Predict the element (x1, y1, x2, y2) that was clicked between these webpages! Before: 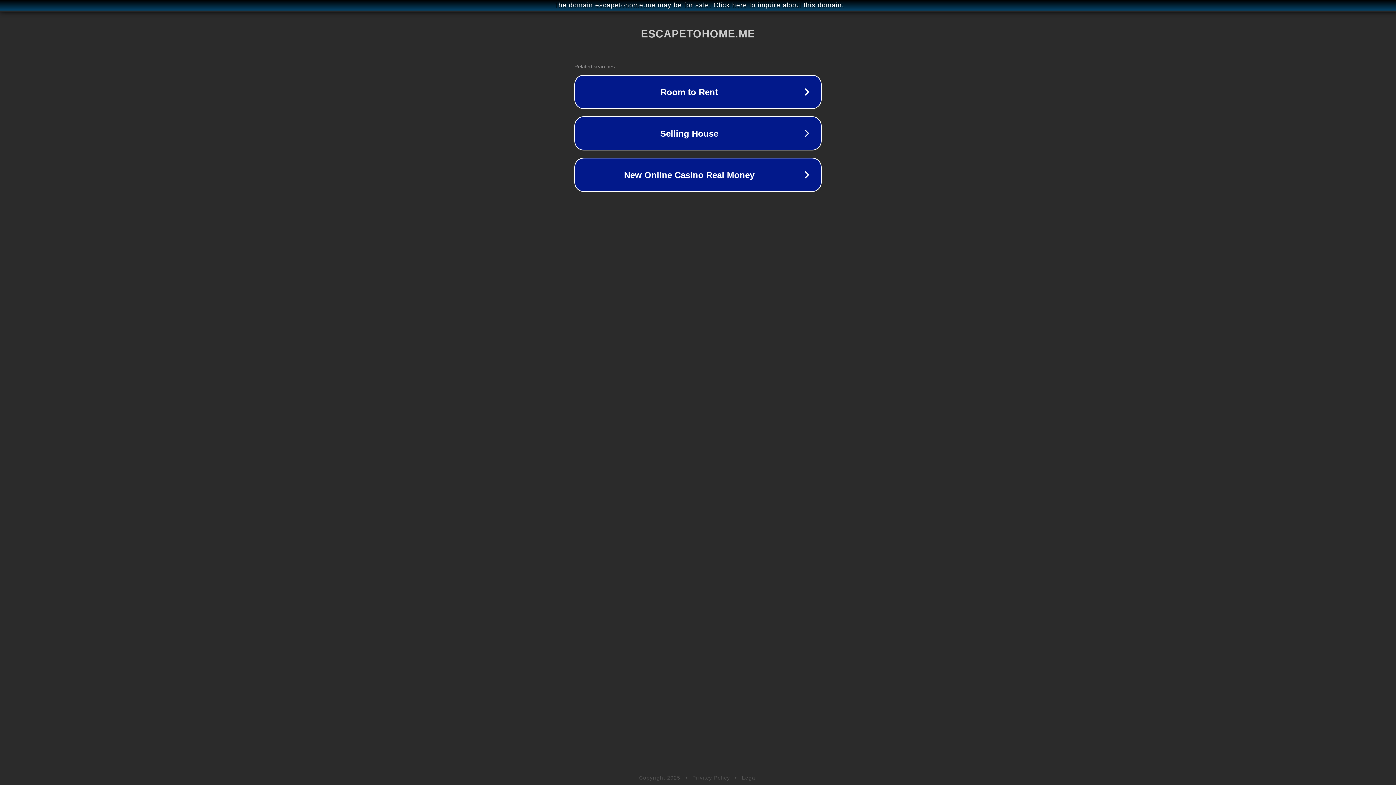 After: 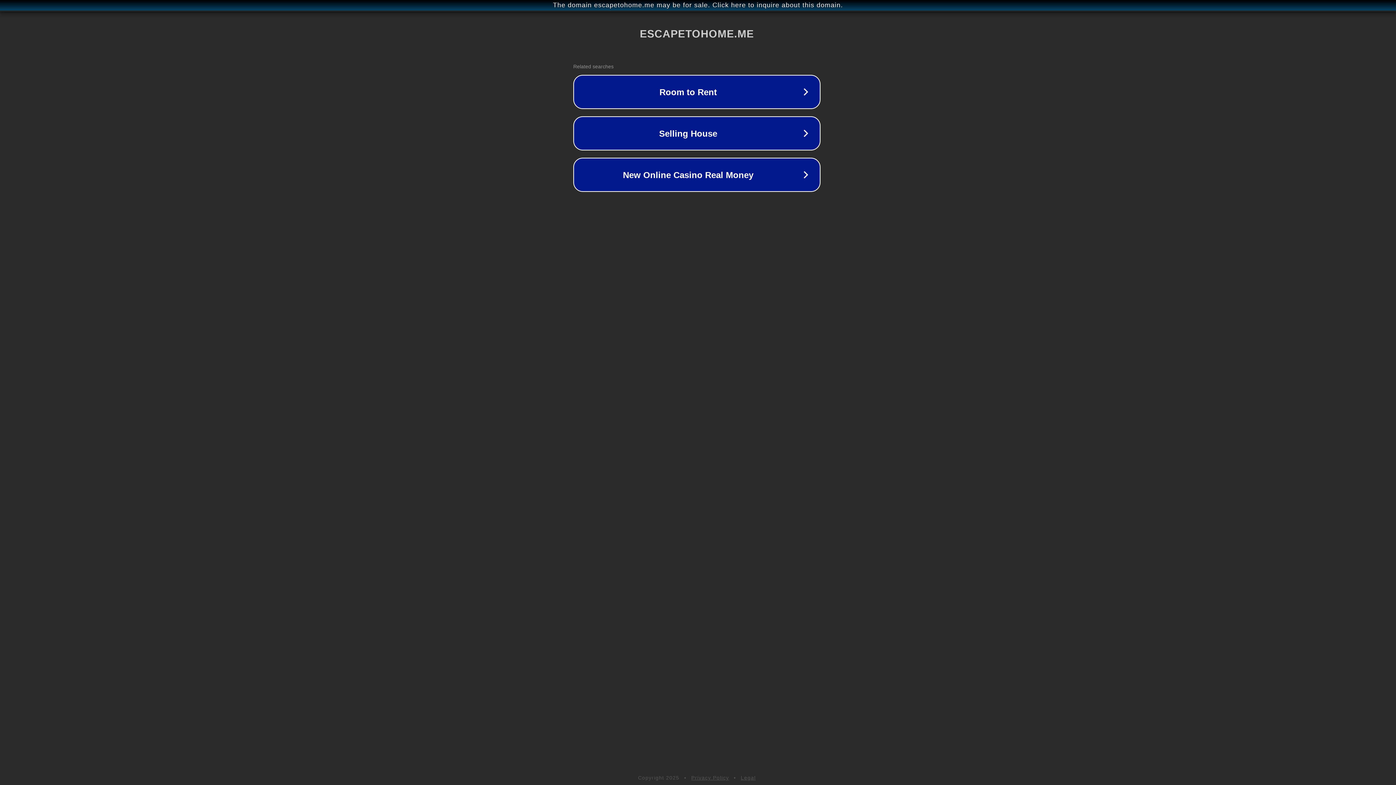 Action: label: The domain escapetohome.me may be for sale. Click here to inquire about this domain. bbox: (1, 1, 1397, 9)